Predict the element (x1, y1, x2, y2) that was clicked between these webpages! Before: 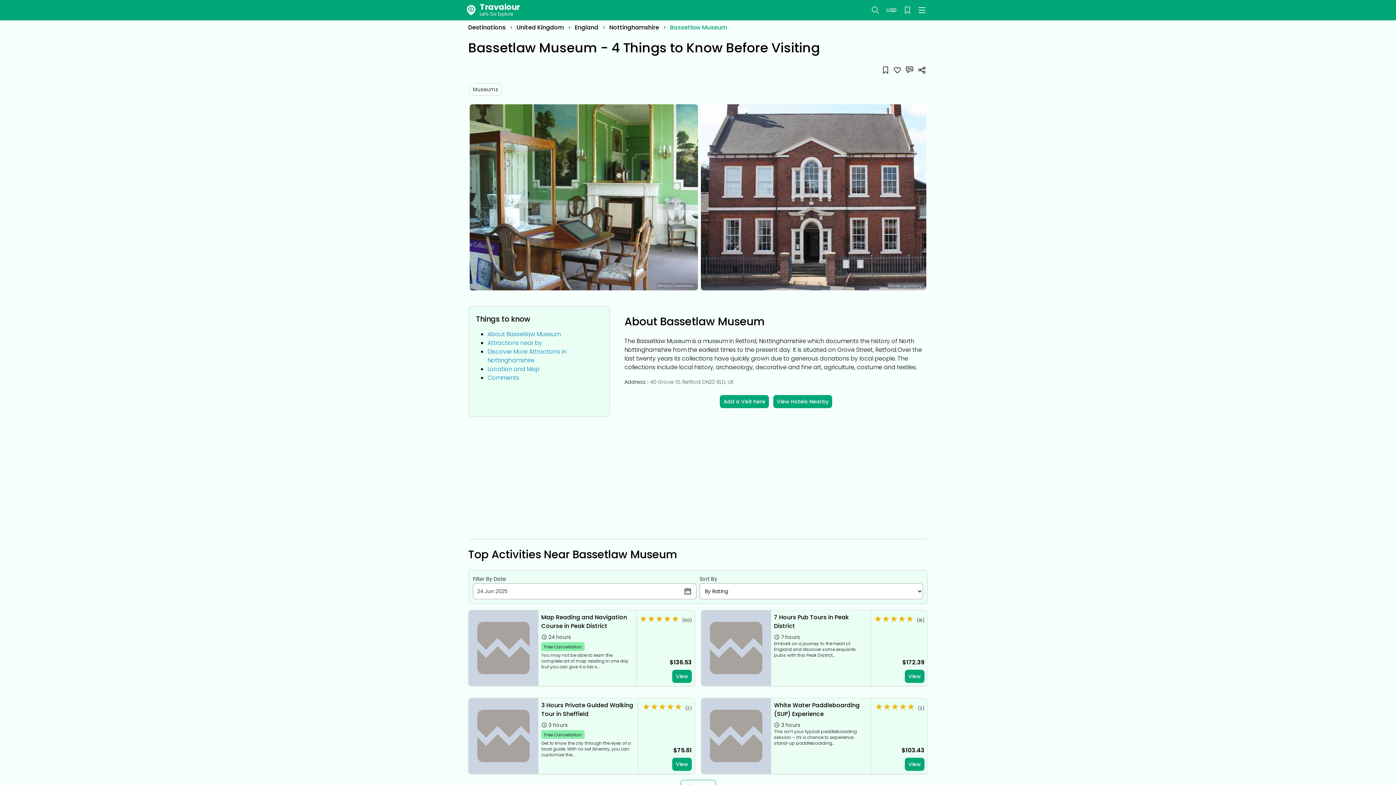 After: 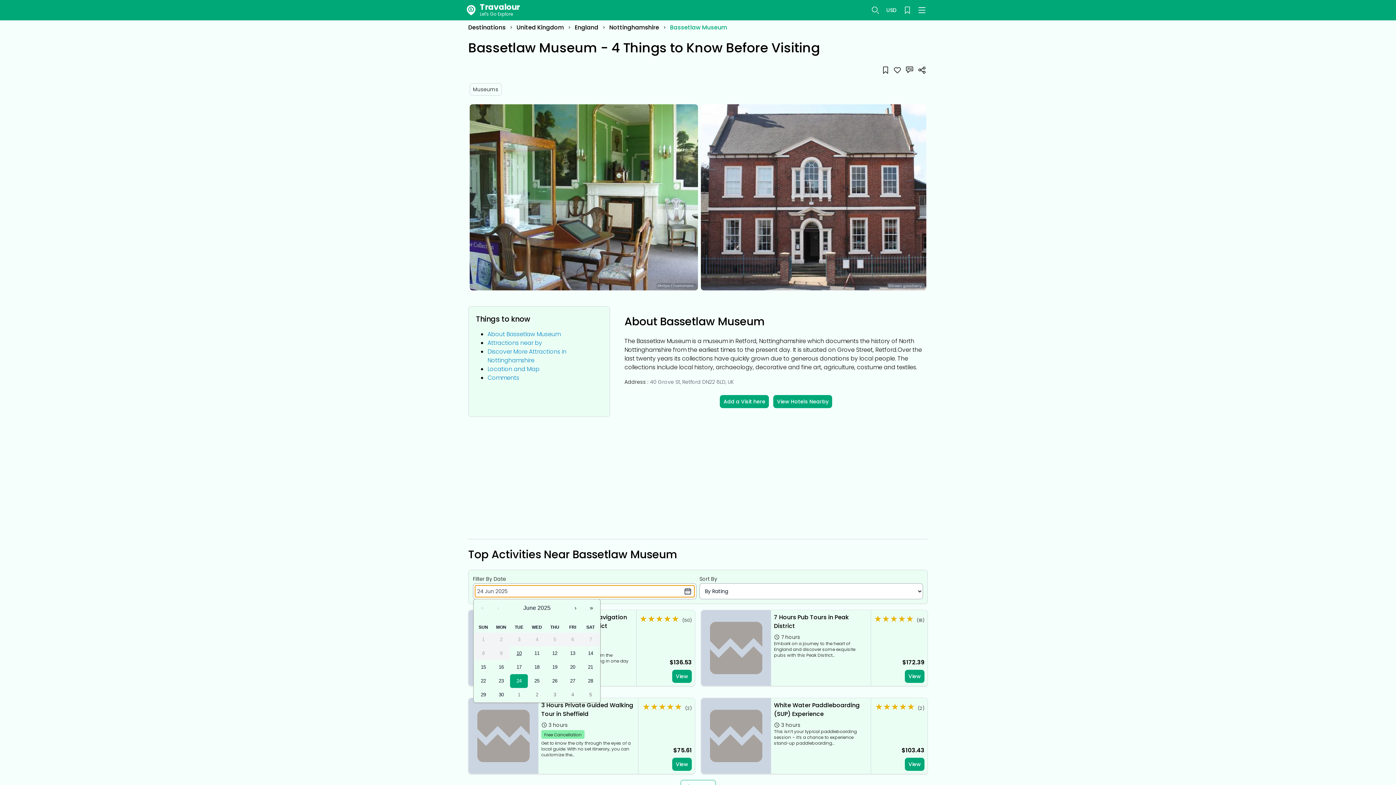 Action: bbox: (475, 585, 694, 597) label: 24 Jun 2025